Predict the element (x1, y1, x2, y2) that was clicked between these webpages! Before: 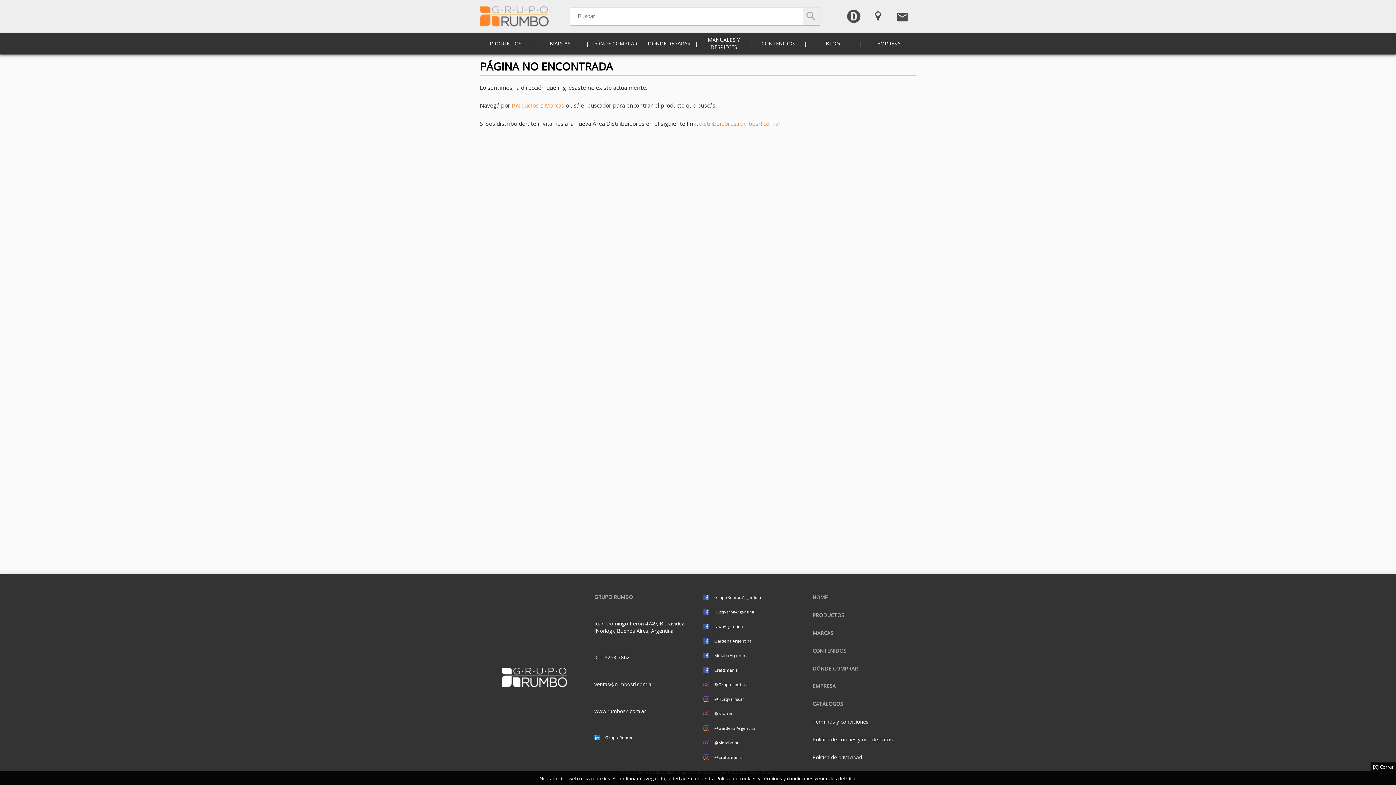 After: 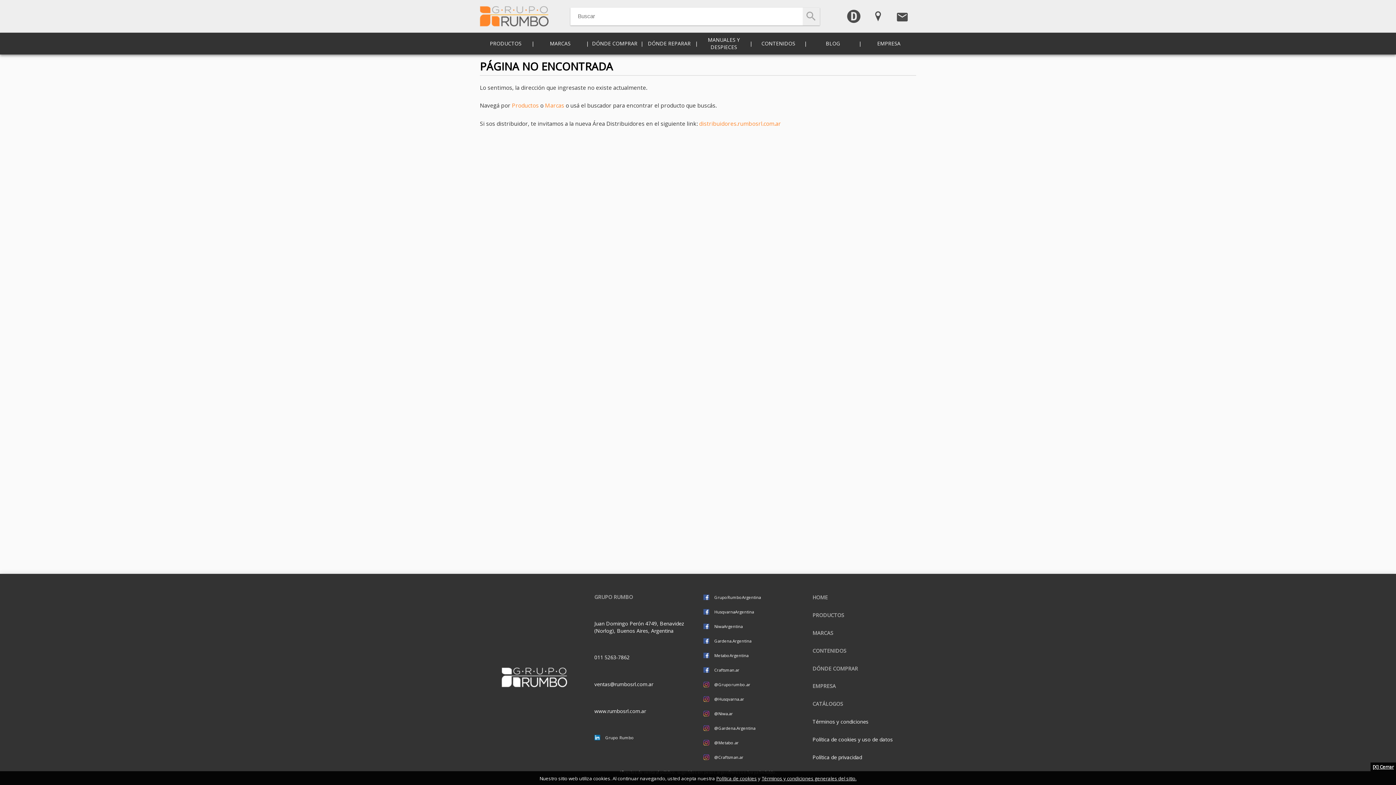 Action: label: Gardena.Argentina bbox: (703, 638, 751, 644)